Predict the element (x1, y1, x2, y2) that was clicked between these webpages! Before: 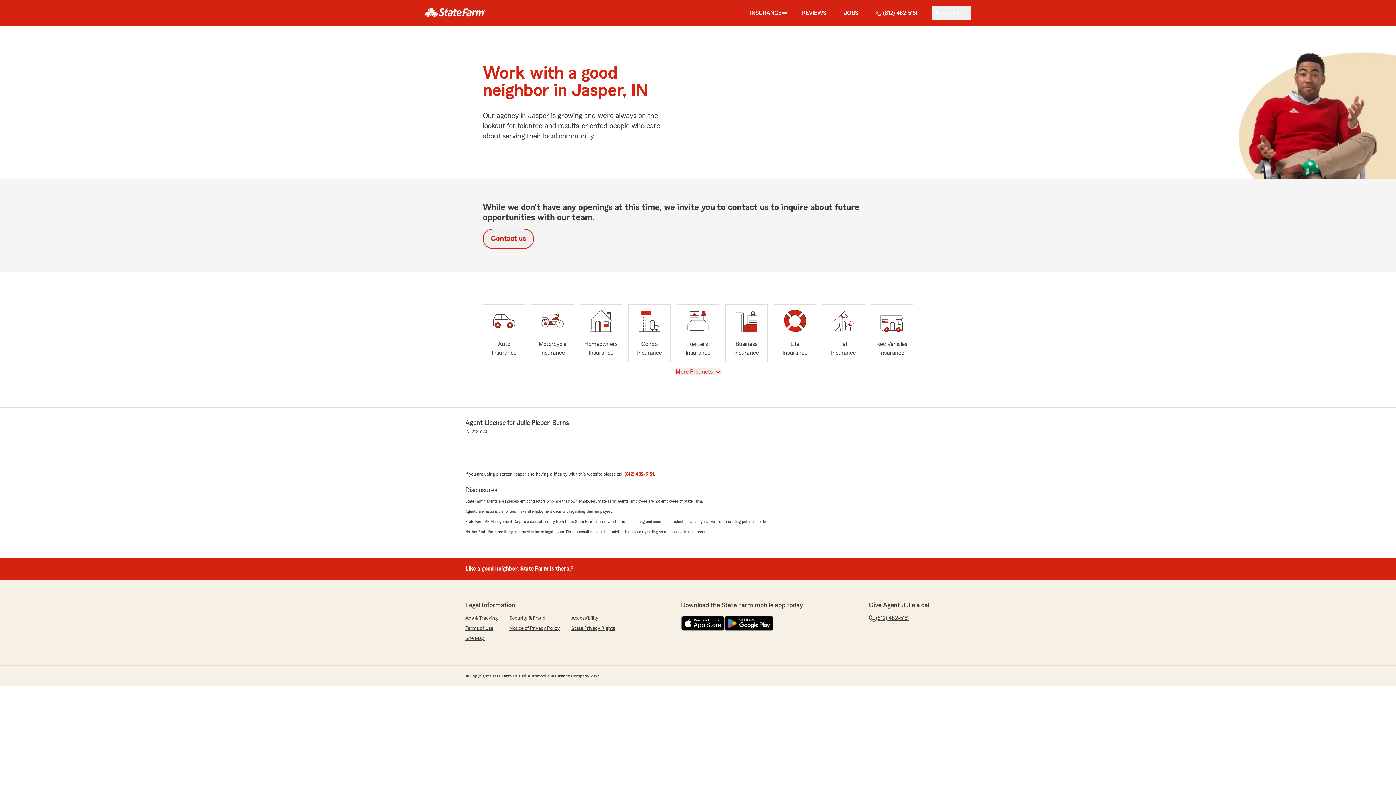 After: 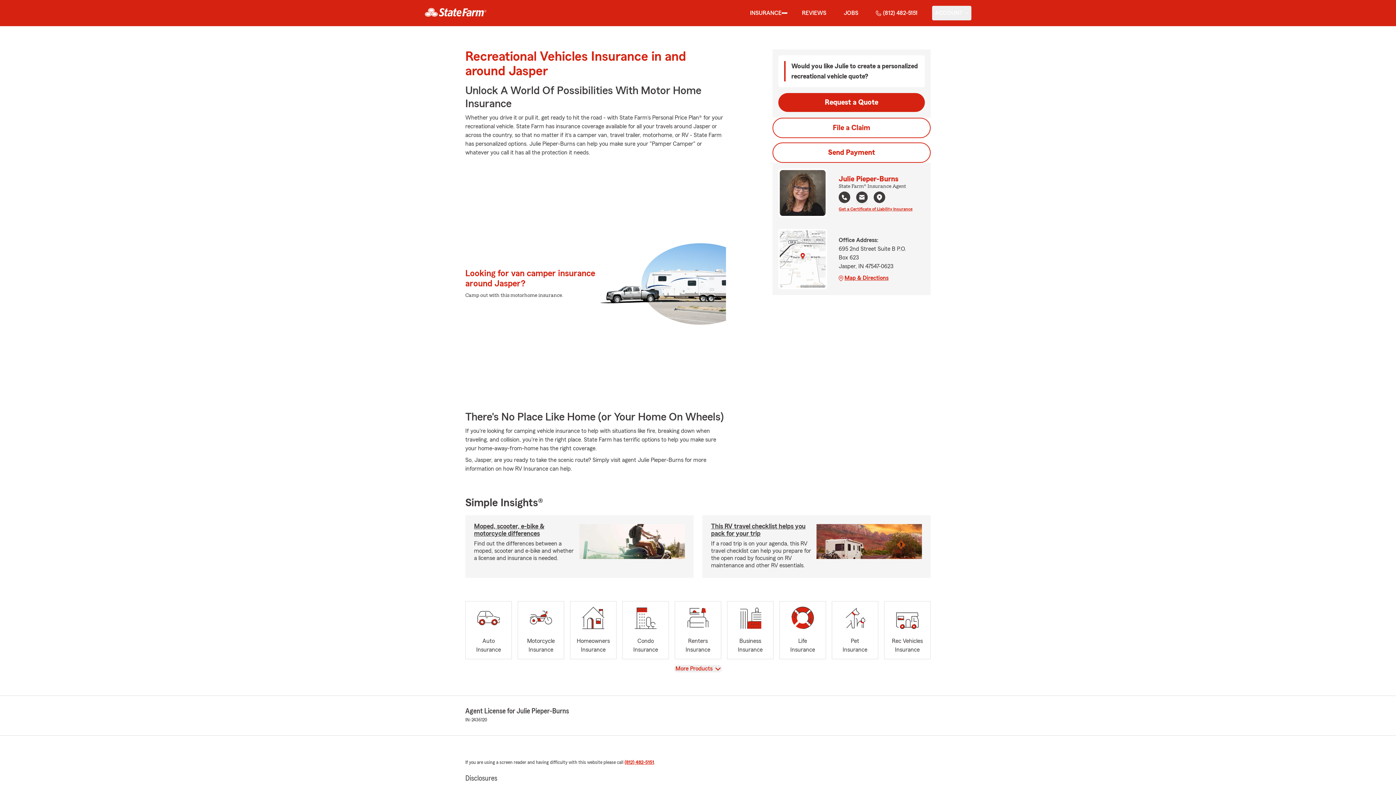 Action: label: Rec Vehicles
Insurance bbox: (870, 304, 913, 362)